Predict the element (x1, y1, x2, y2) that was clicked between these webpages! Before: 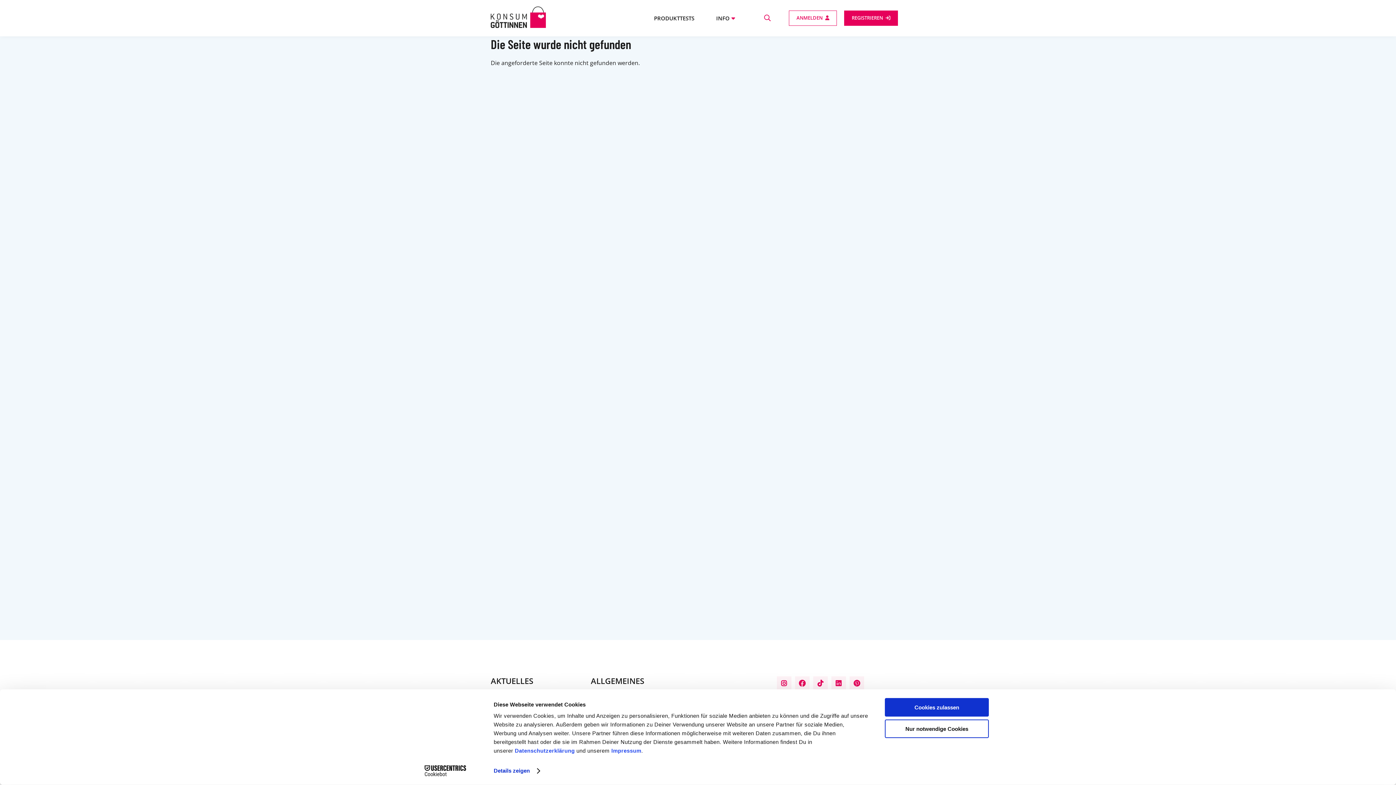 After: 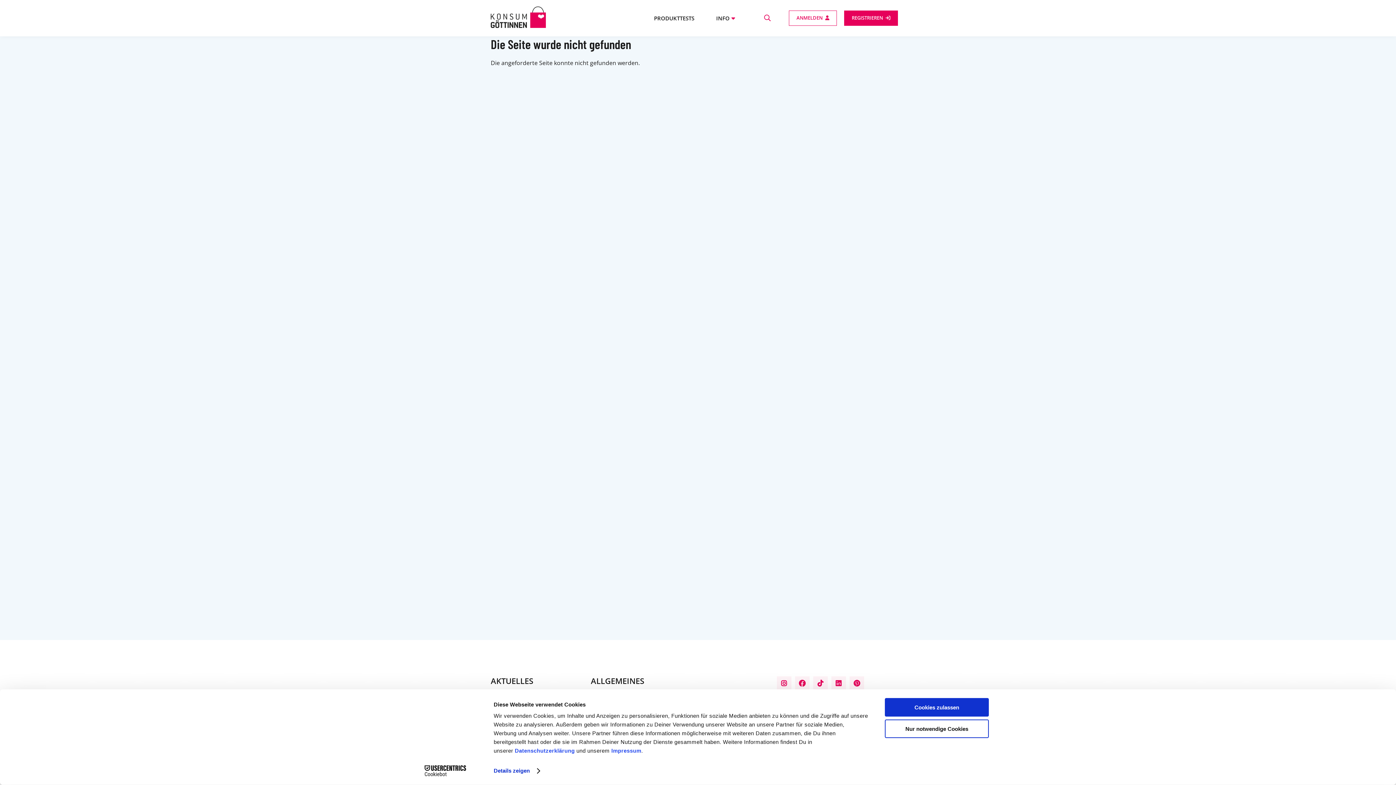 Action: bbox: (776, 676, 791, 691)